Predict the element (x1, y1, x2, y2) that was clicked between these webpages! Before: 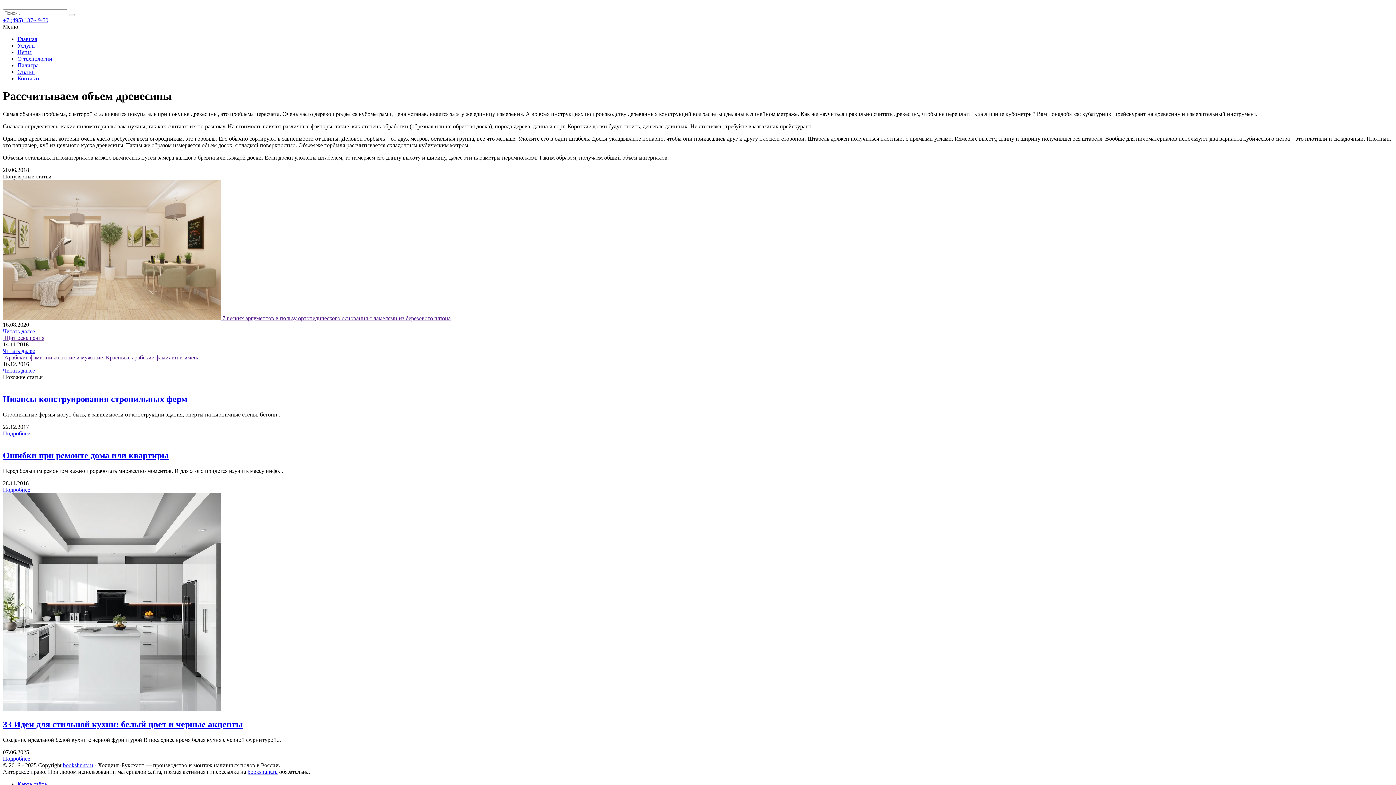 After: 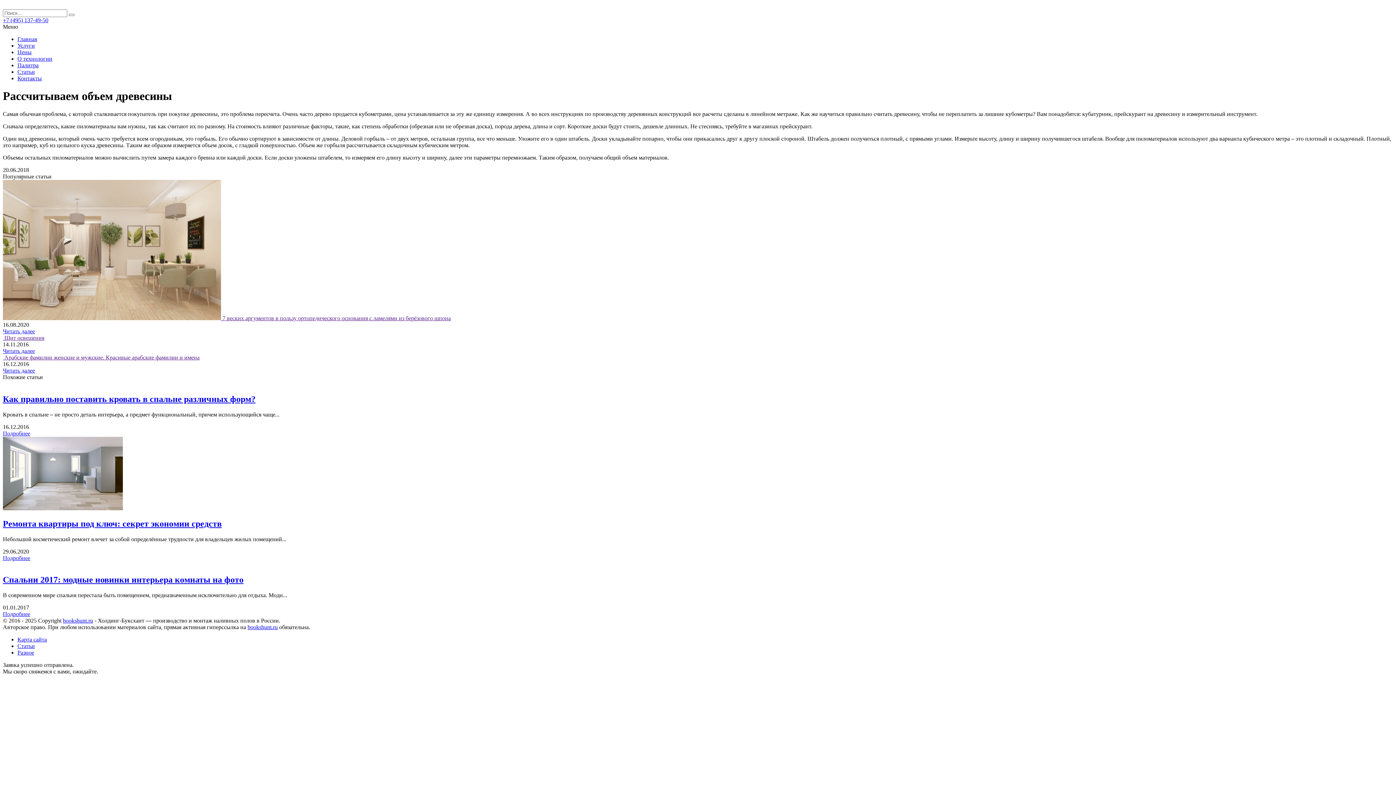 Action: label: Арабские фамилии женские и мужские. Красивые арабские фамилии и имена bbox: (4, 354, 199, 360)